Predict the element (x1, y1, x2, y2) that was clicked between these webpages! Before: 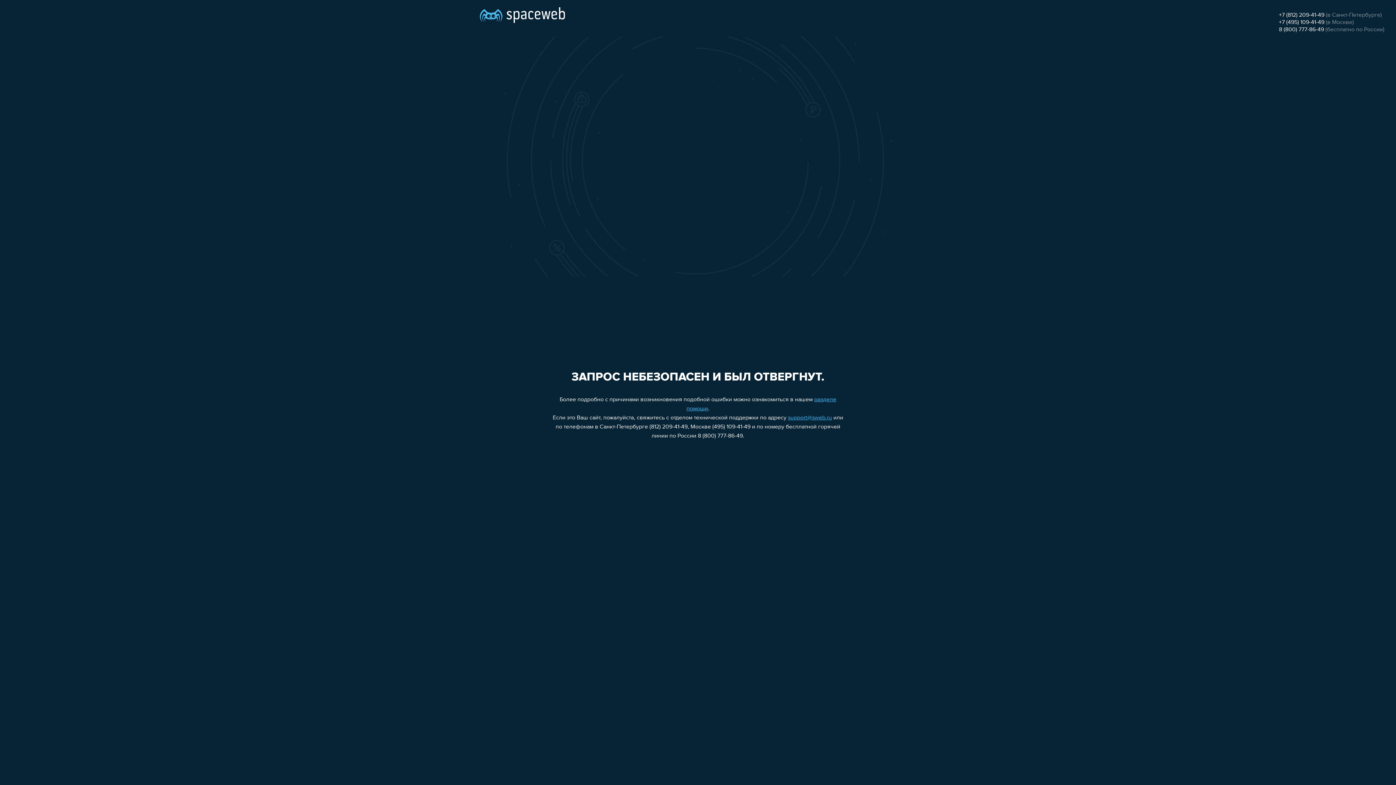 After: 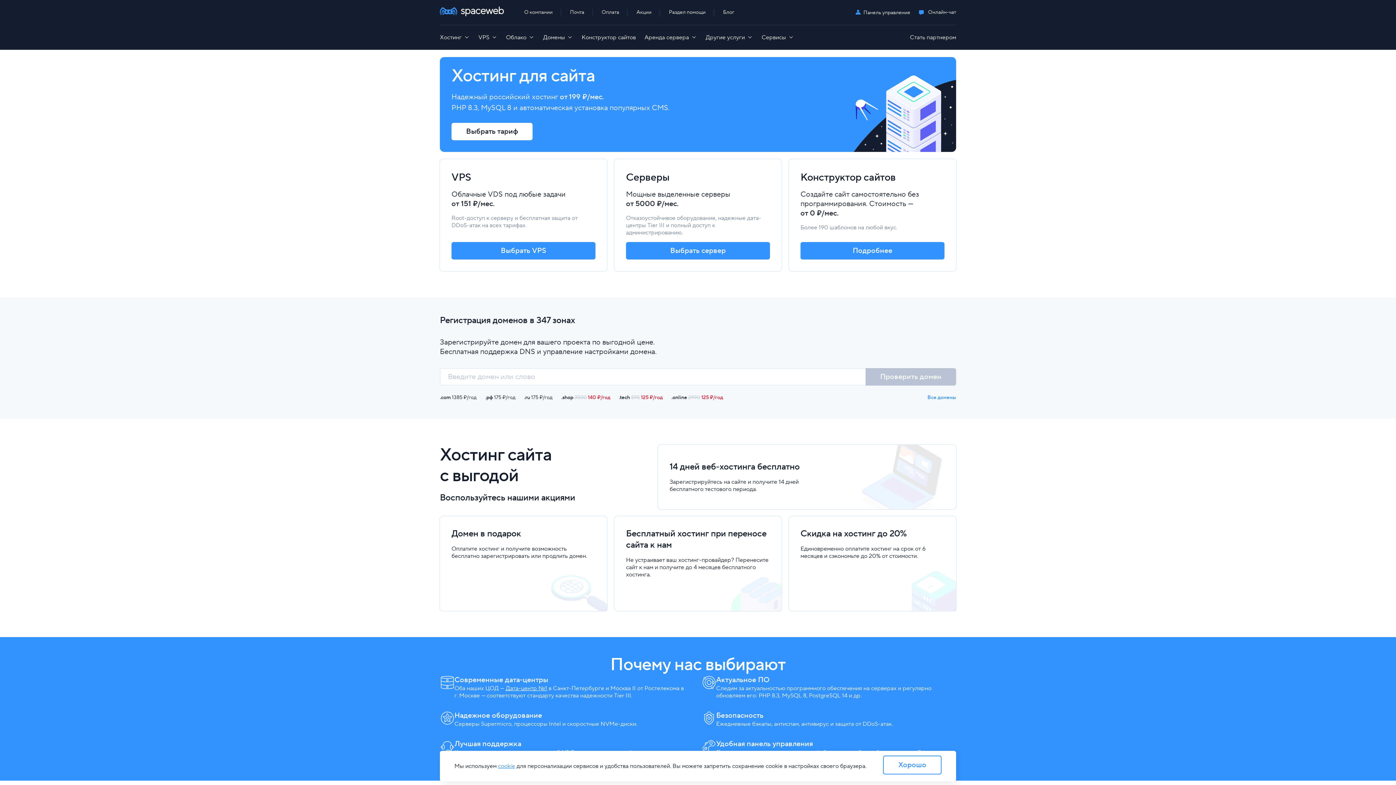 Action: bbox: (480, 0, 565, 25)